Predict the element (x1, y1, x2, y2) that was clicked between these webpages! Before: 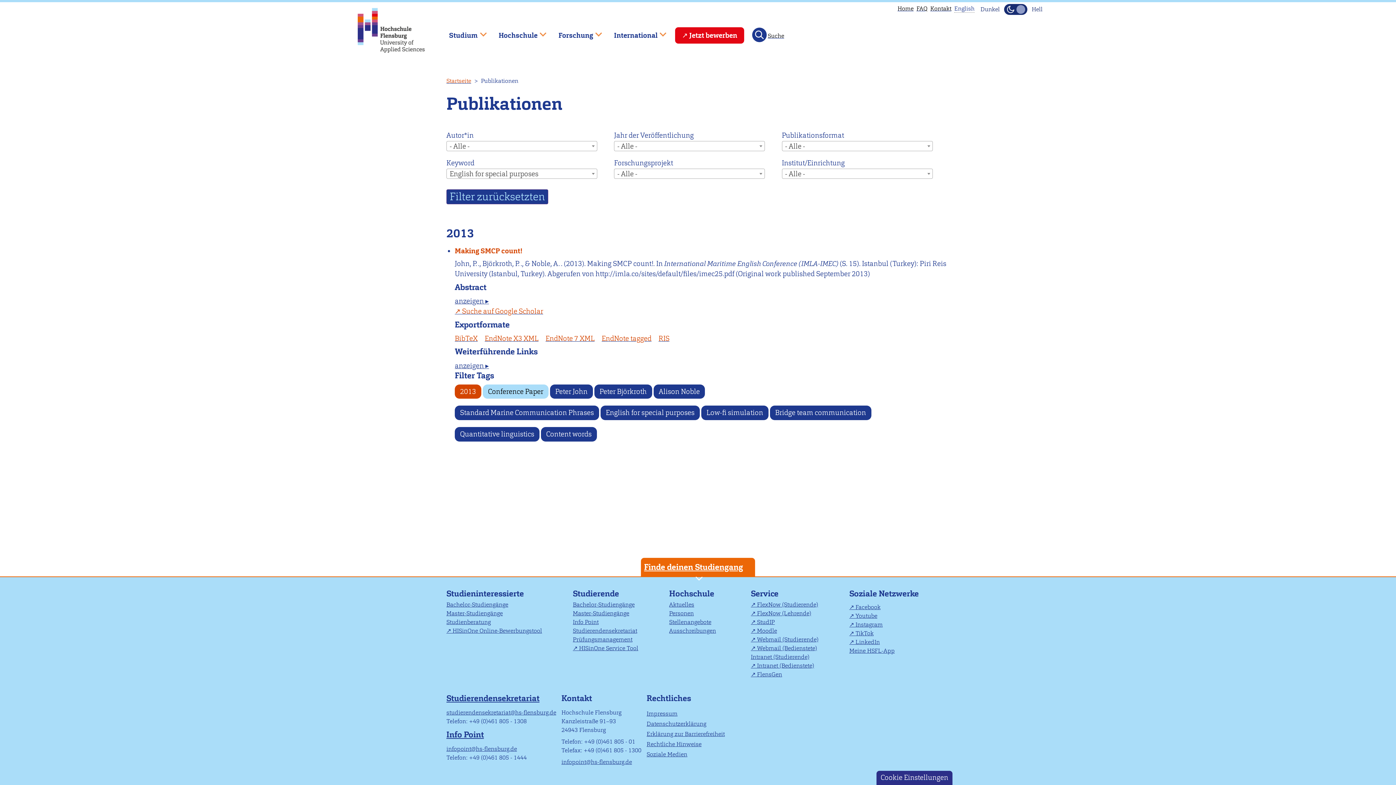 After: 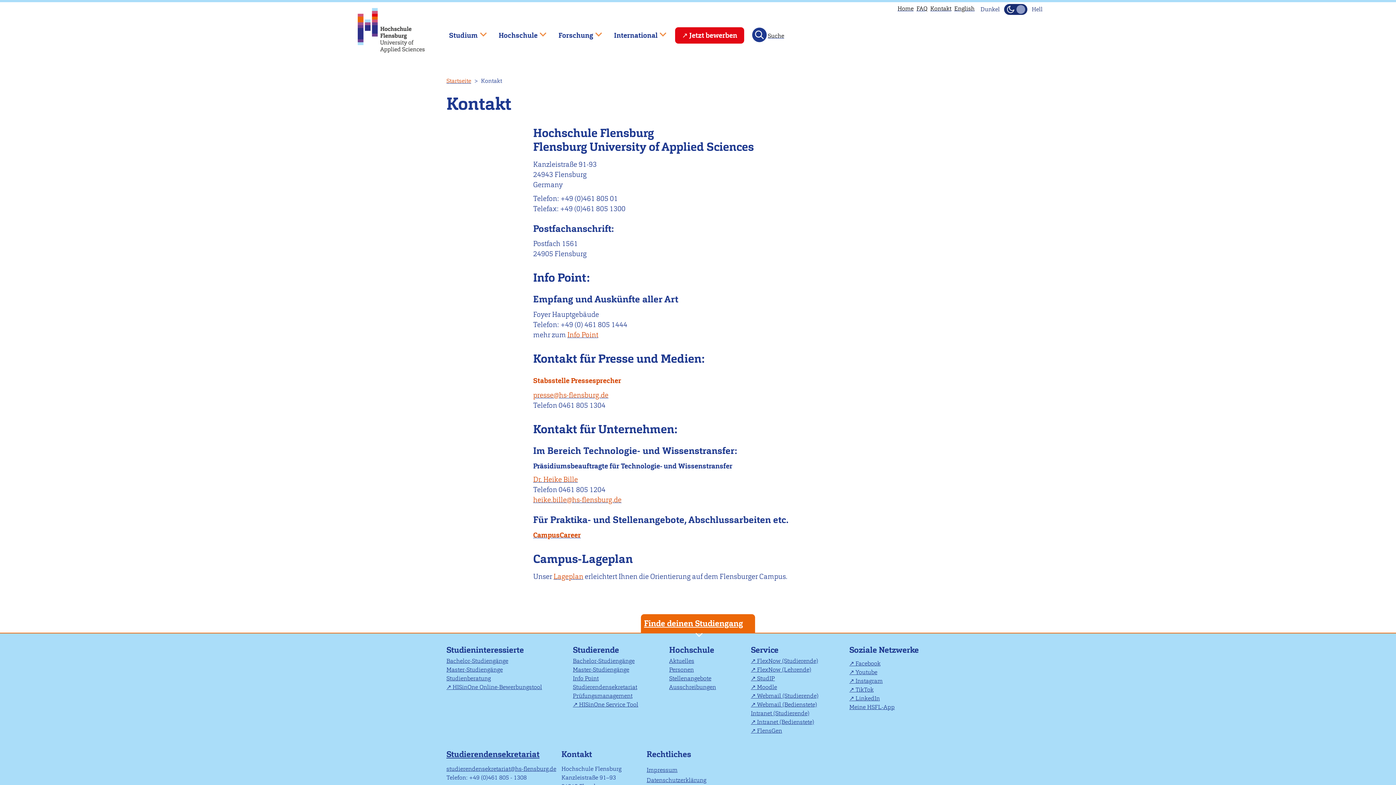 Action: label: Kontakt bbox: (929, 2, 953, 14)